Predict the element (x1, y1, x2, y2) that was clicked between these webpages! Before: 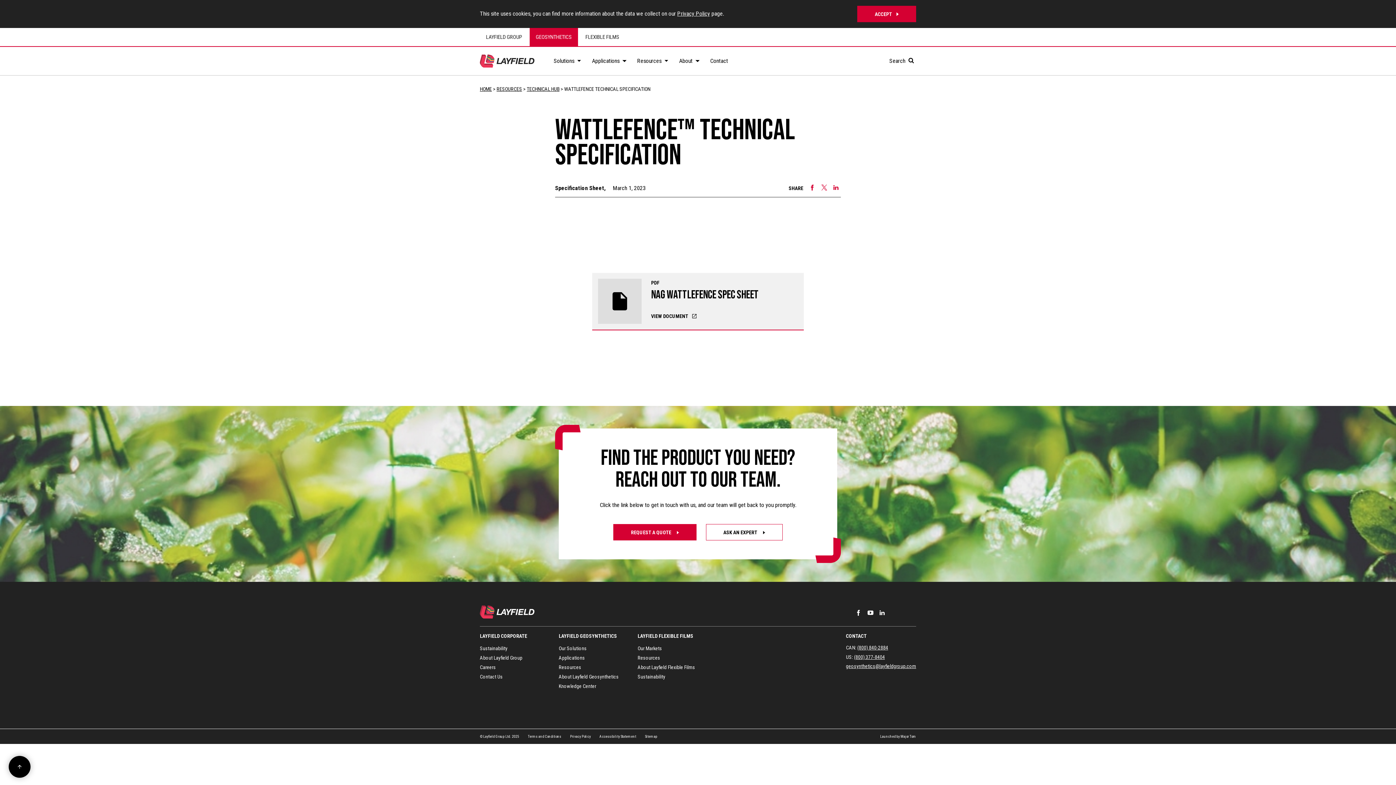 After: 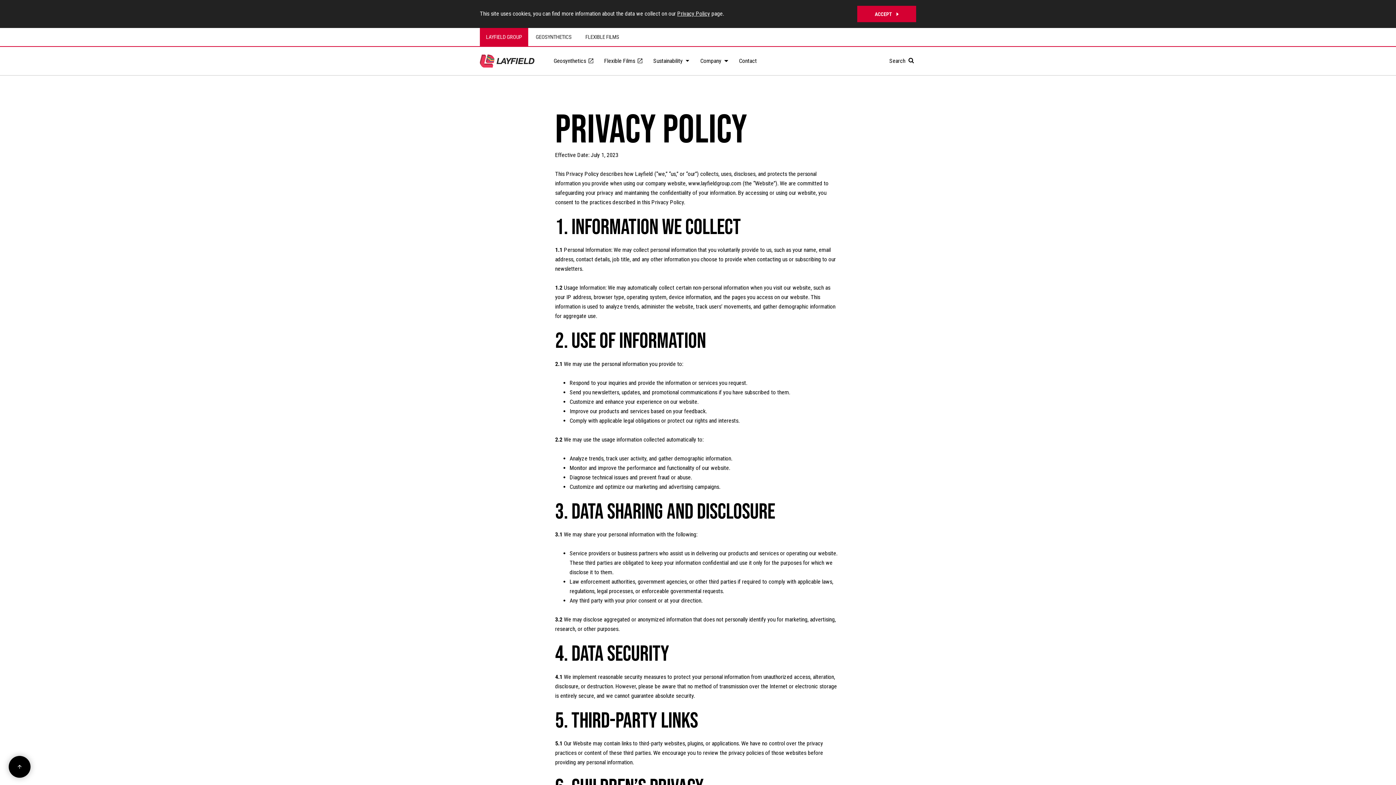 Action: label: Privacy Policy bbox: (570, 734, 599, 739)